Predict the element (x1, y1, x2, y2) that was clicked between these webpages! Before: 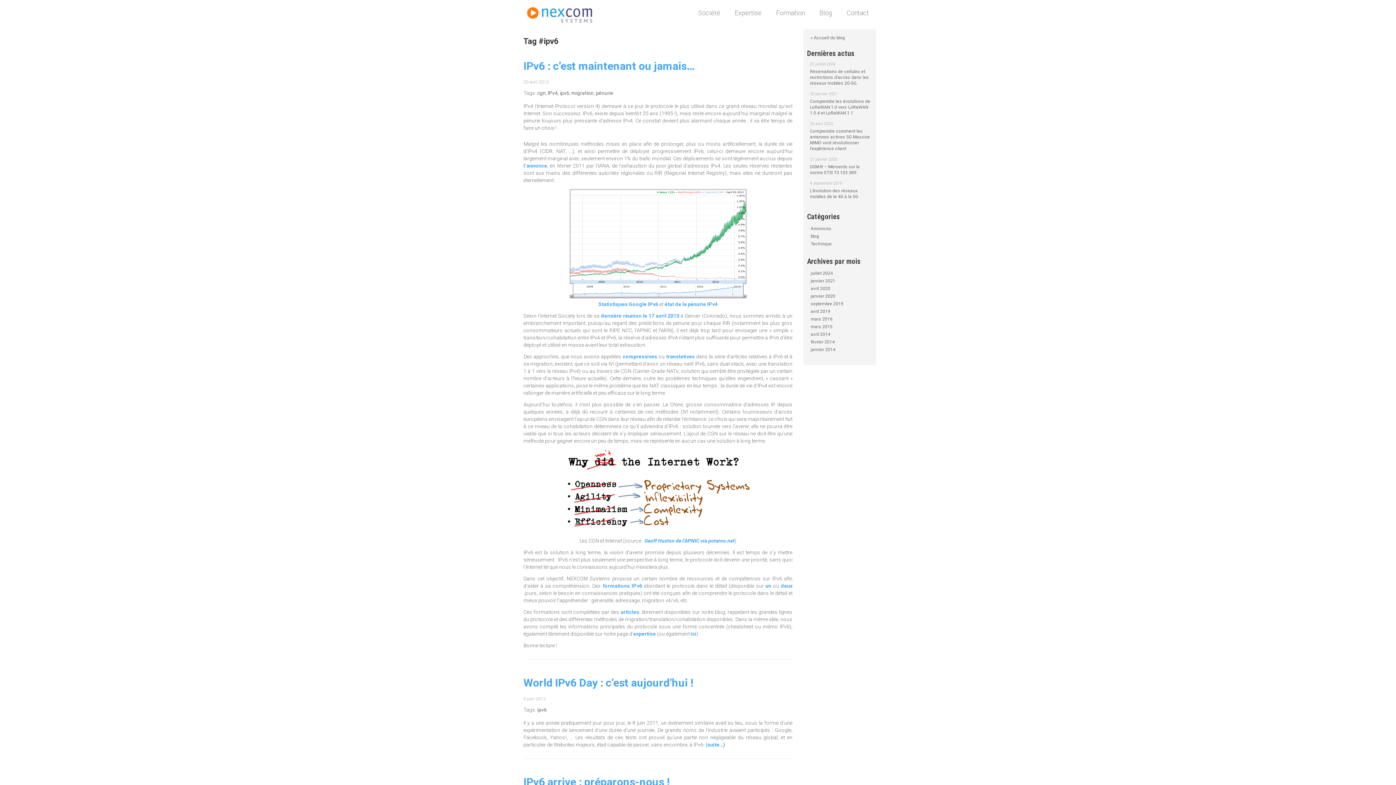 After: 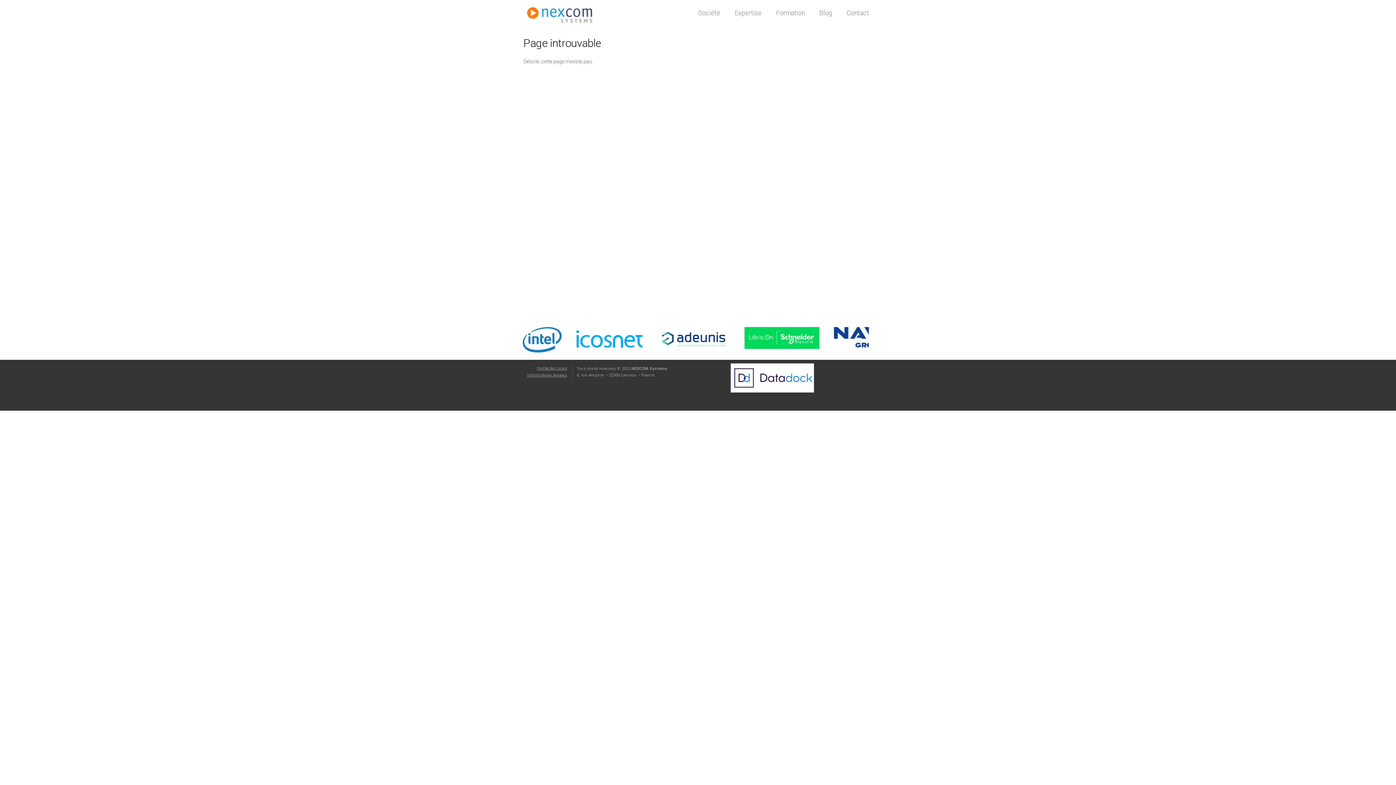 Action: bbox: (622, 353, 657, 359) label: compressives